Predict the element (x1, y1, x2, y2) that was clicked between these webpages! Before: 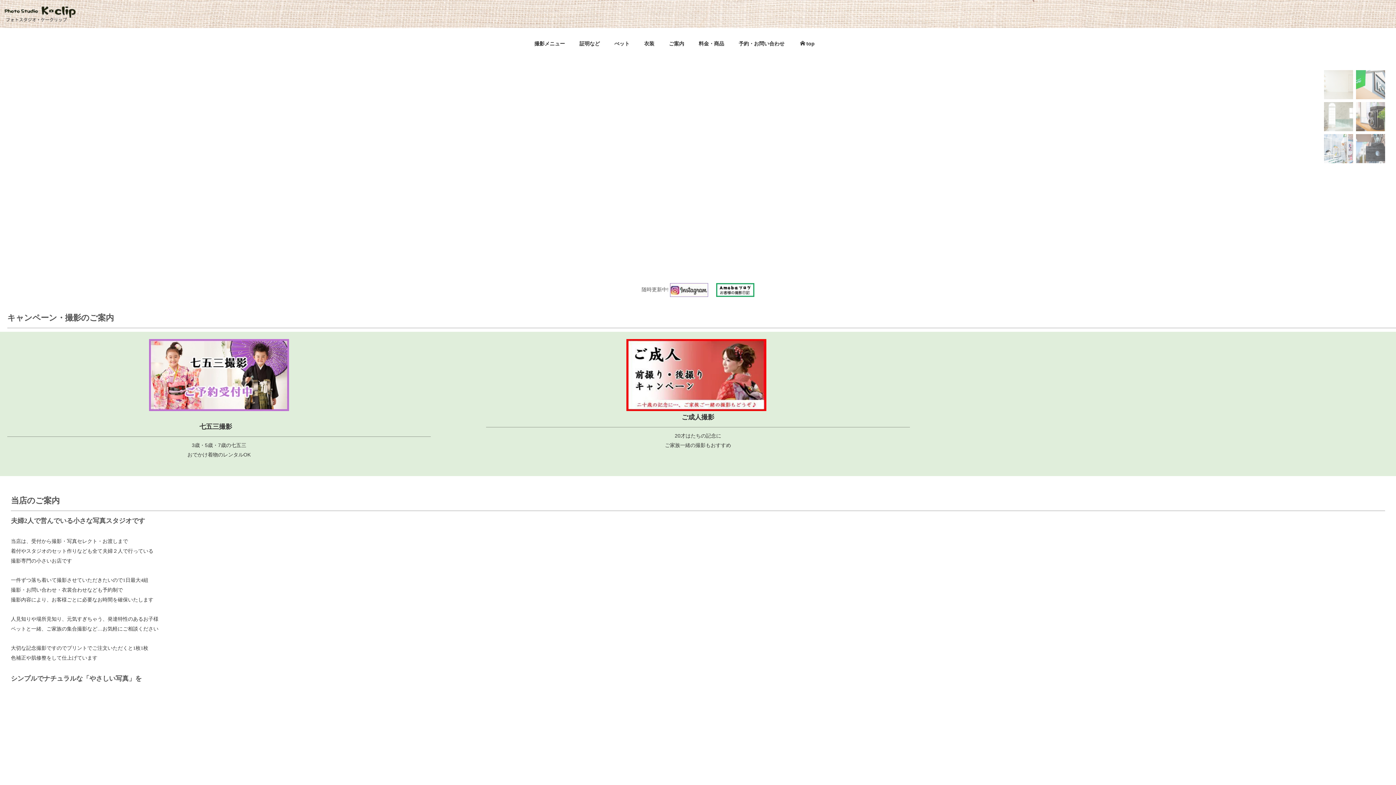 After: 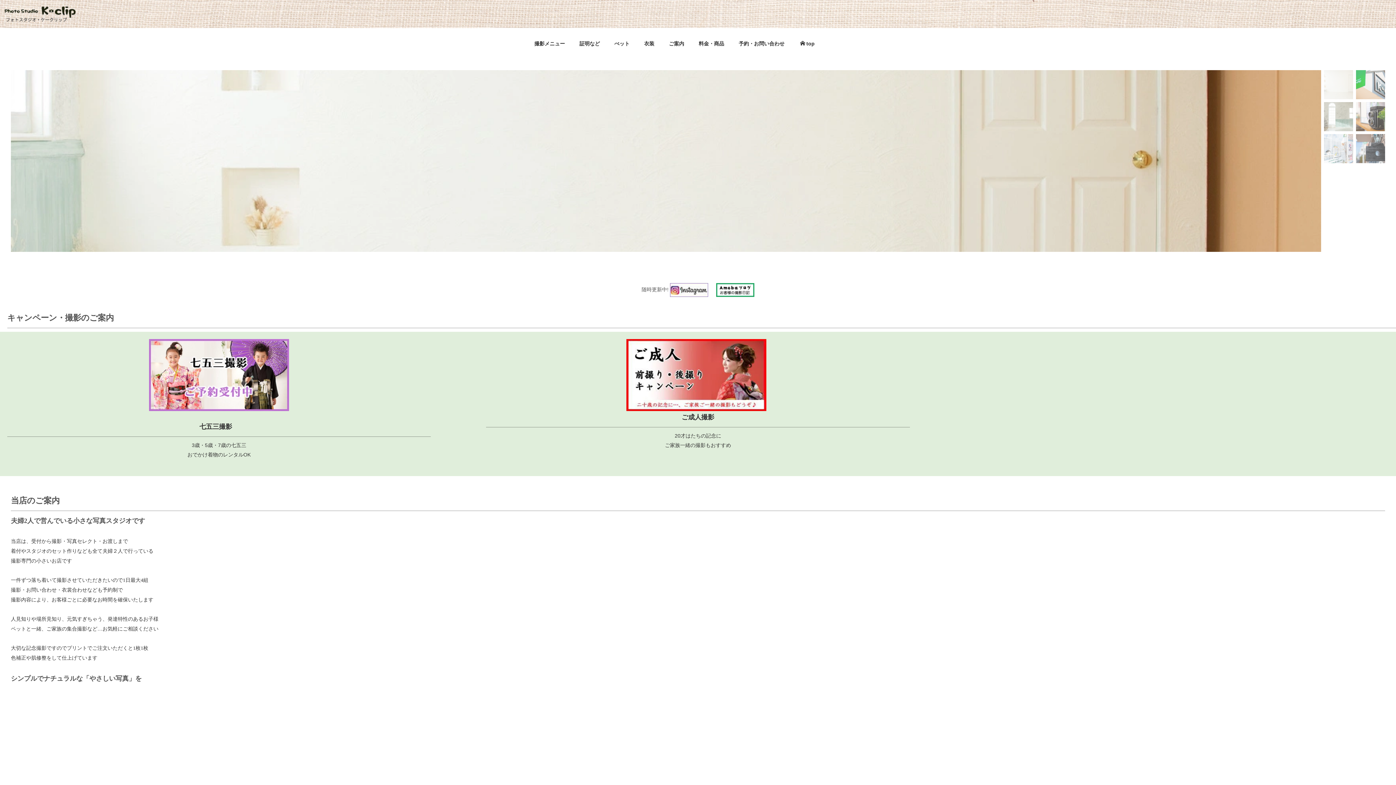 Action: bbox: (1324, 70, 1353, 99)